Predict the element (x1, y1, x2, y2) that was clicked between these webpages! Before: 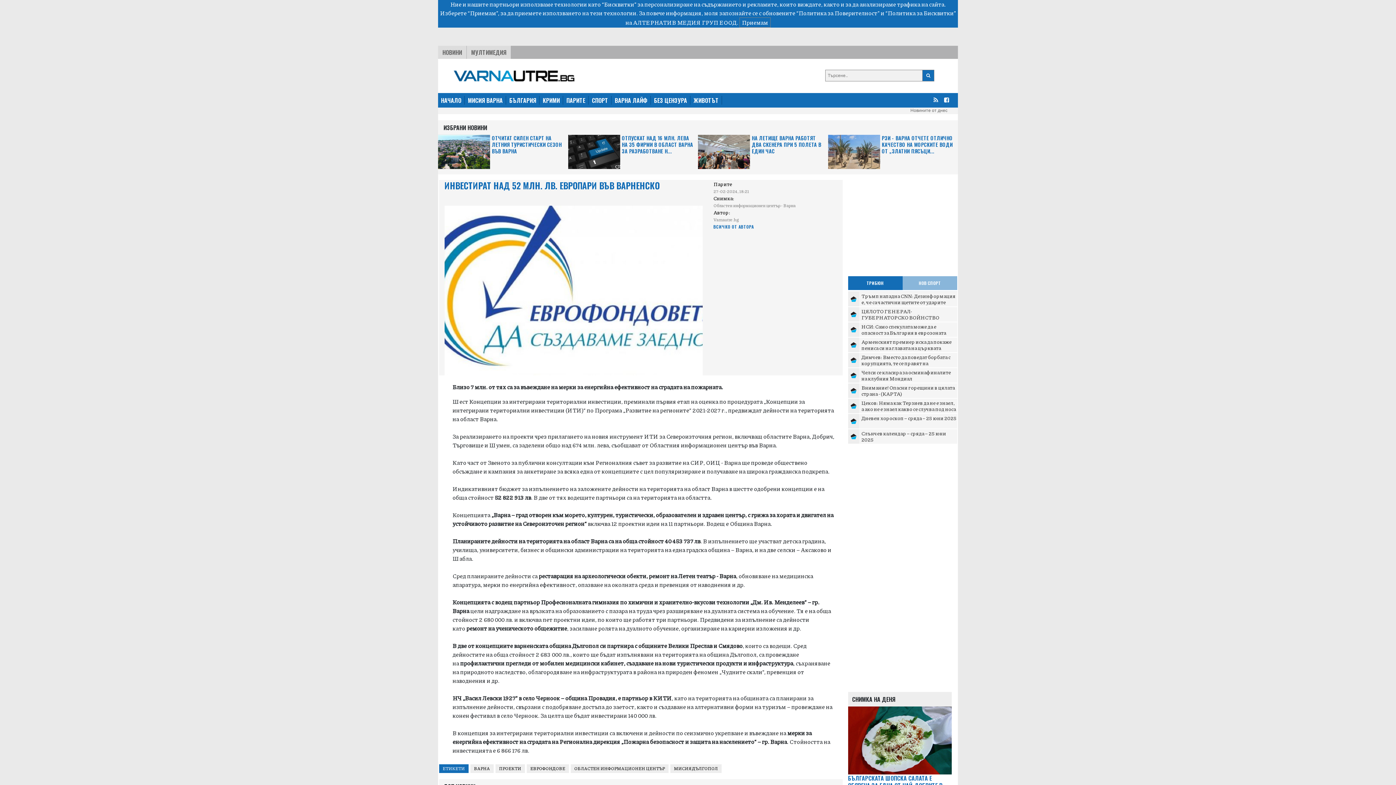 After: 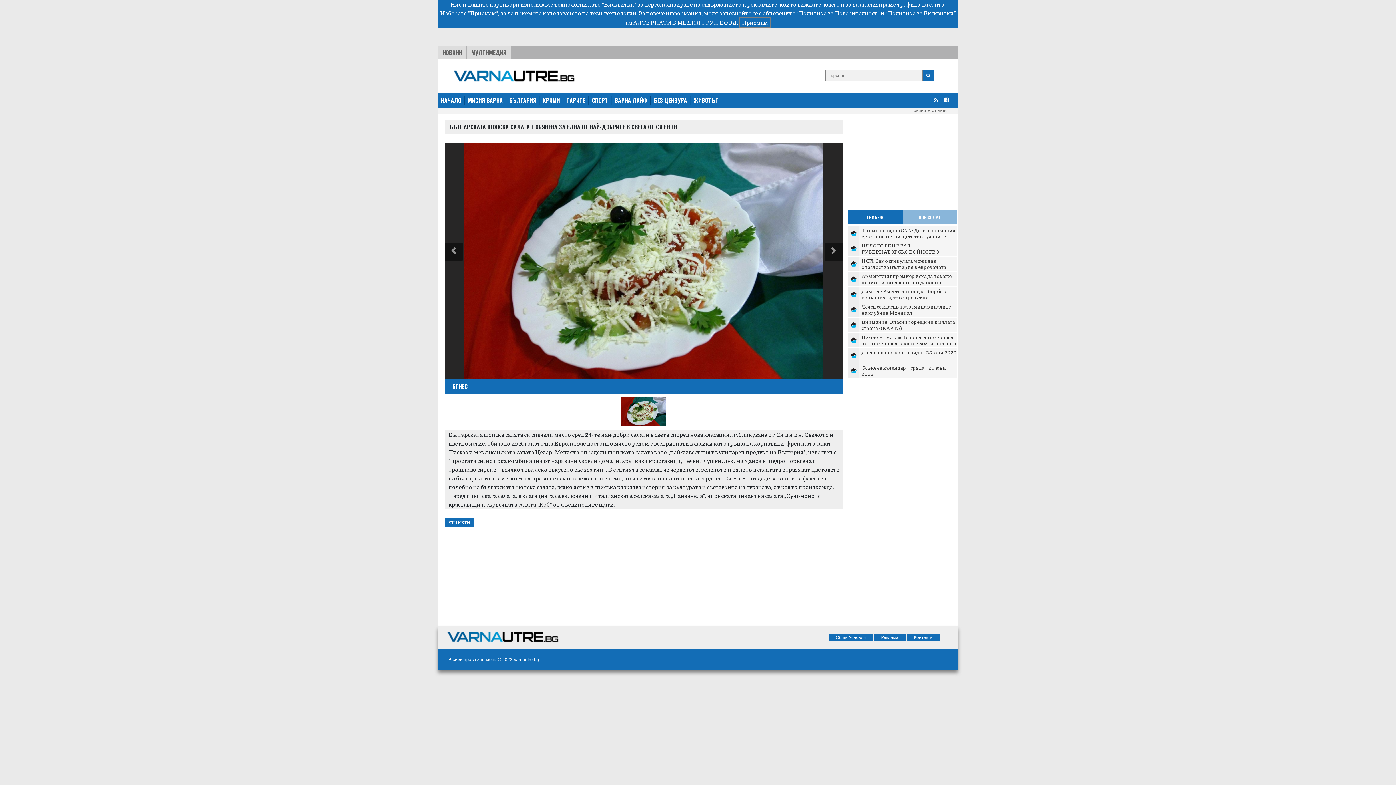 Action: bbox: (848, 737, 951, 743)